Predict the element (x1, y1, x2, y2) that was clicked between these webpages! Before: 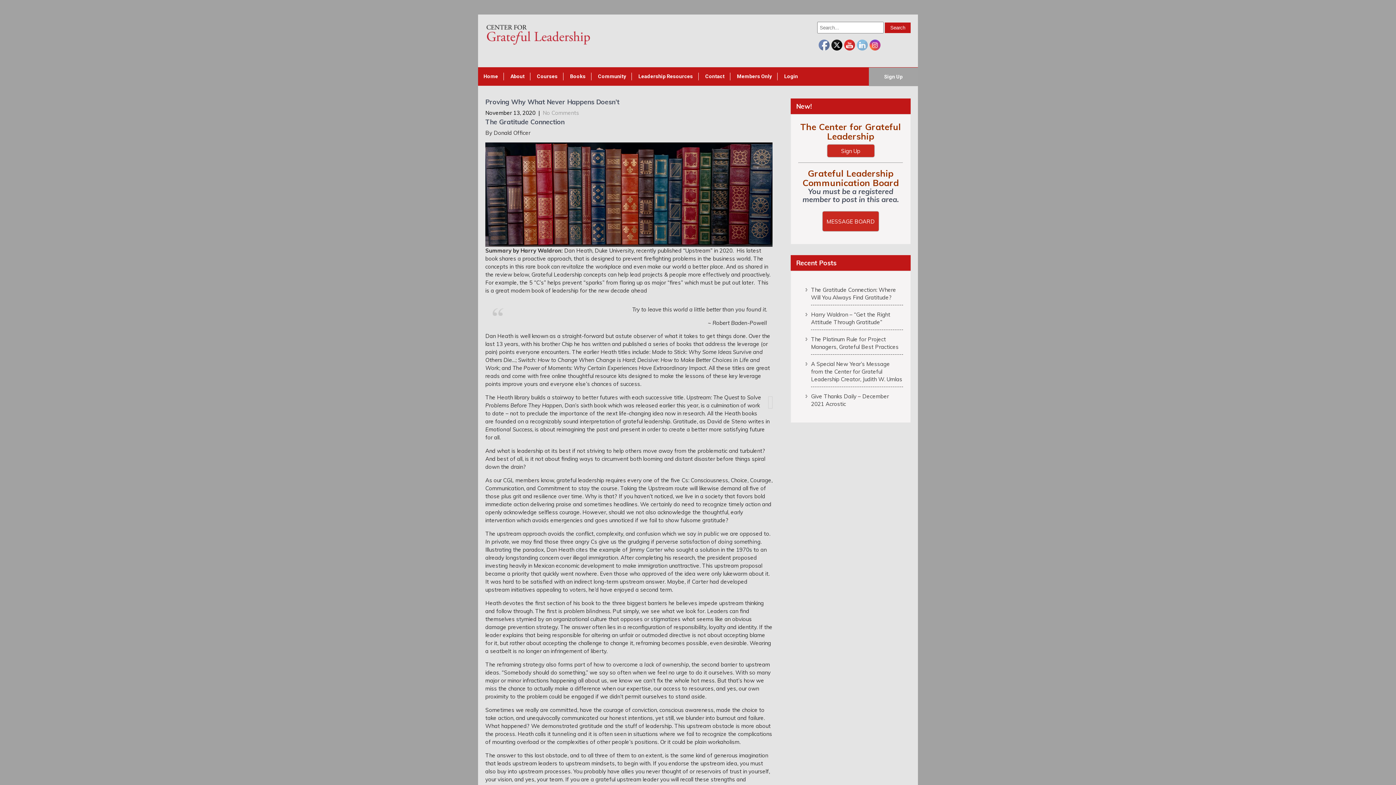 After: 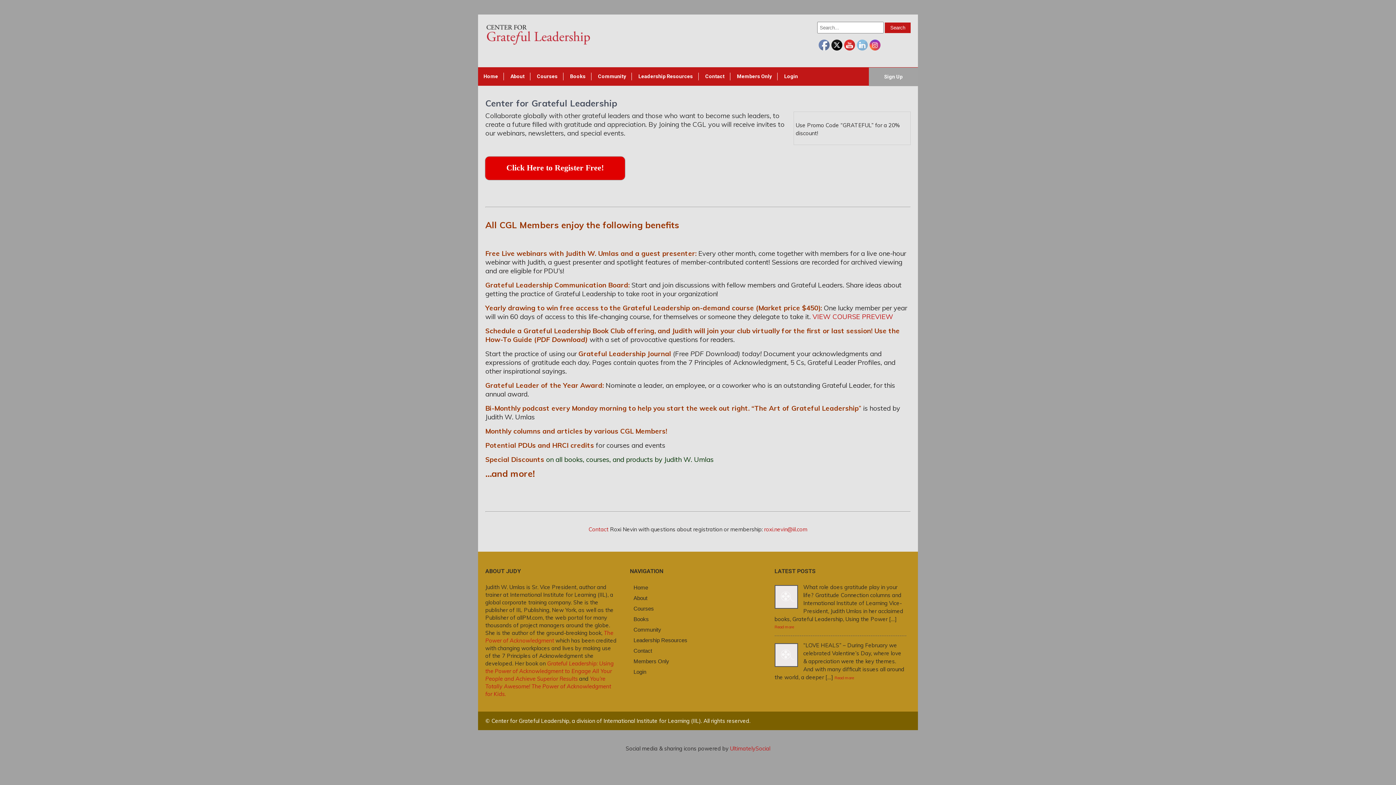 Action: bbox: (869, 67, 918, 86) label: Sign Up